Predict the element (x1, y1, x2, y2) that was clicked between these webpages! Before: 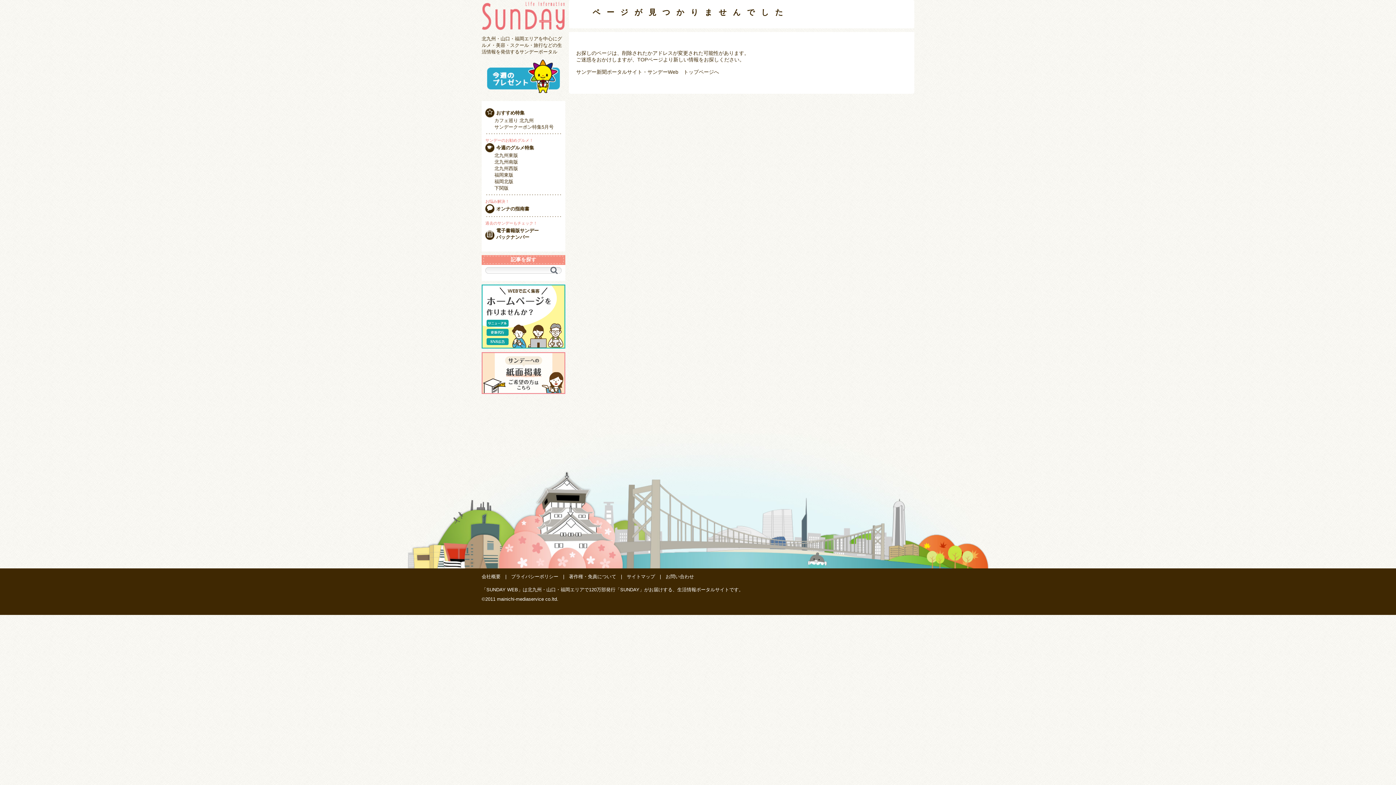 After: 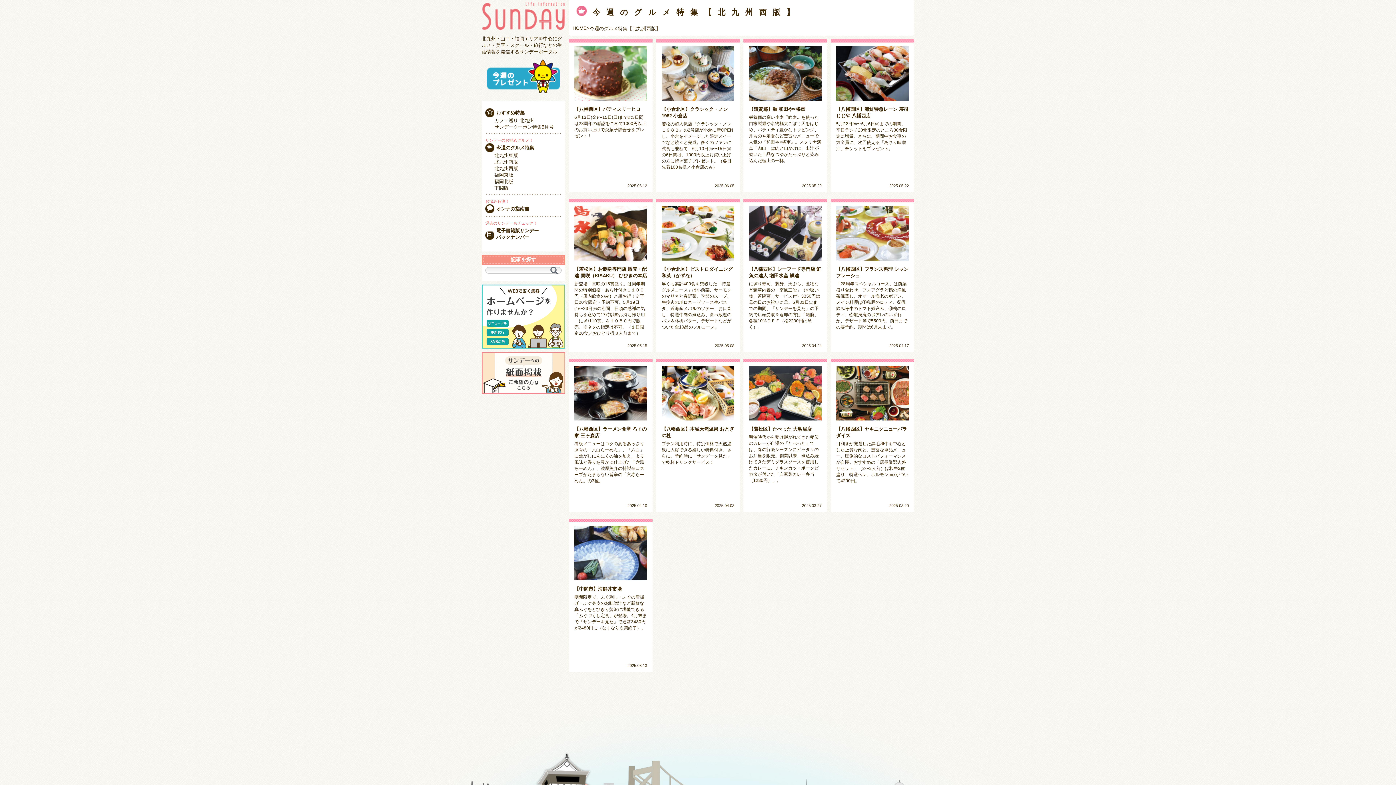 Action: bbox: (494, 165, 518, 171) label: 北九州西版